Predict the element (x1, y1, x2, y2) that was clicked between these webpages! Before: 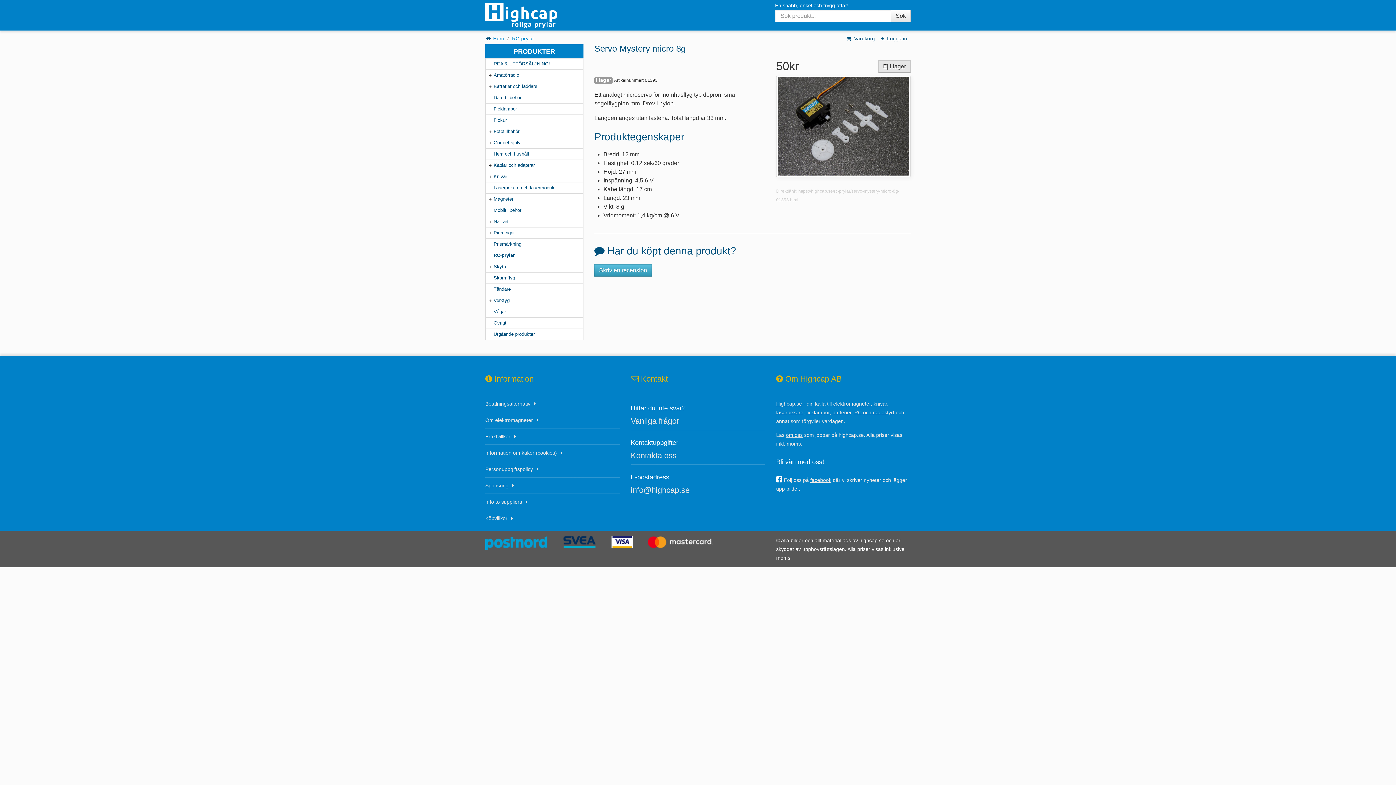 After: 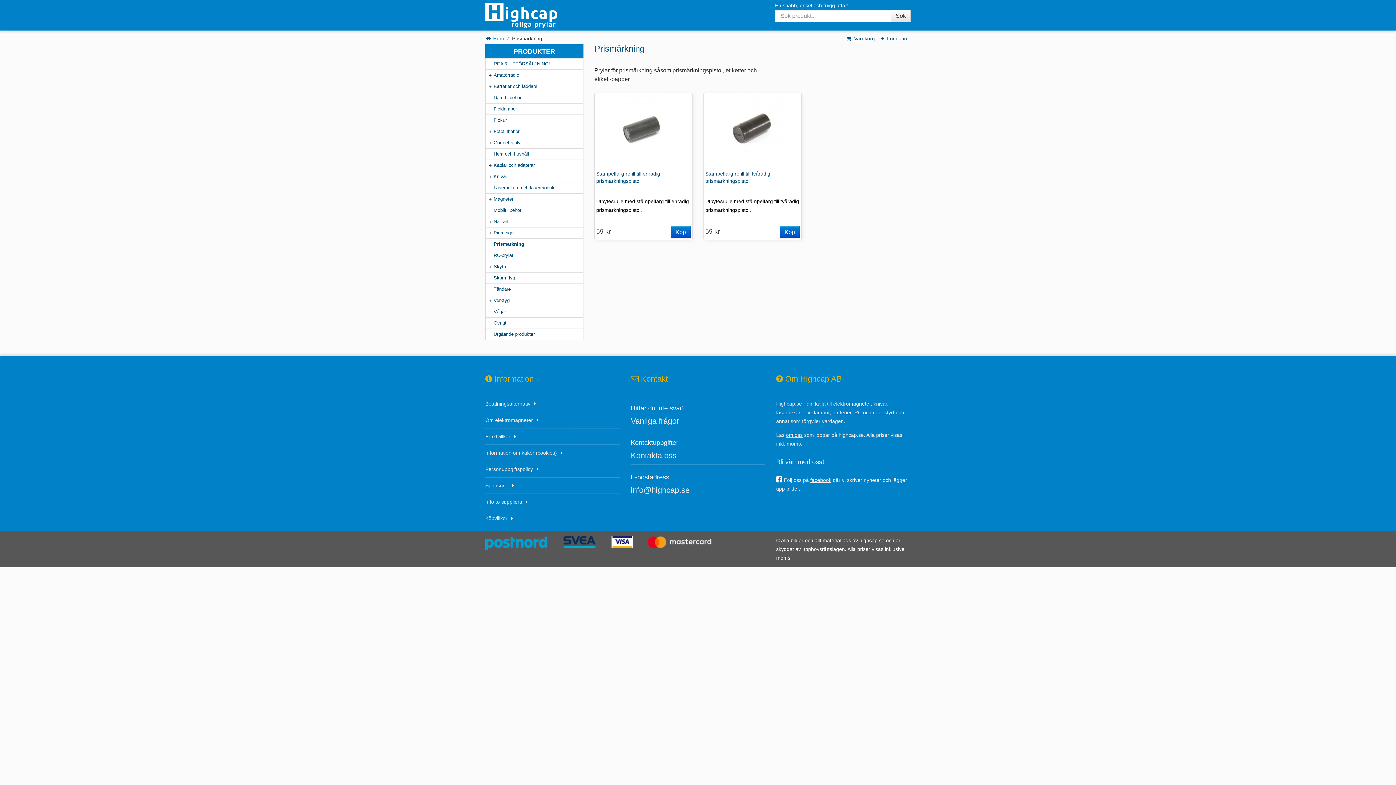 Action: bbox: (485, 238, 583, 250) label: Prismärkning